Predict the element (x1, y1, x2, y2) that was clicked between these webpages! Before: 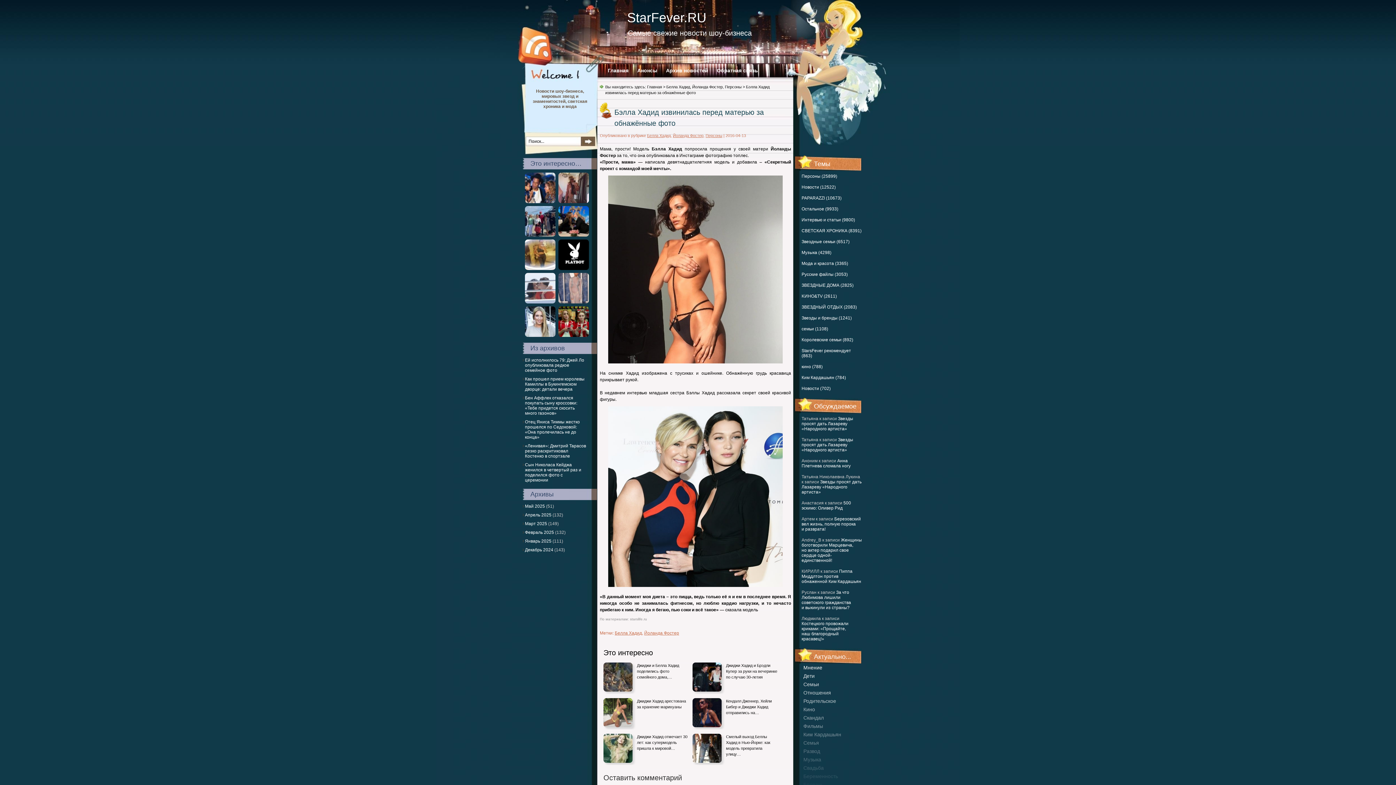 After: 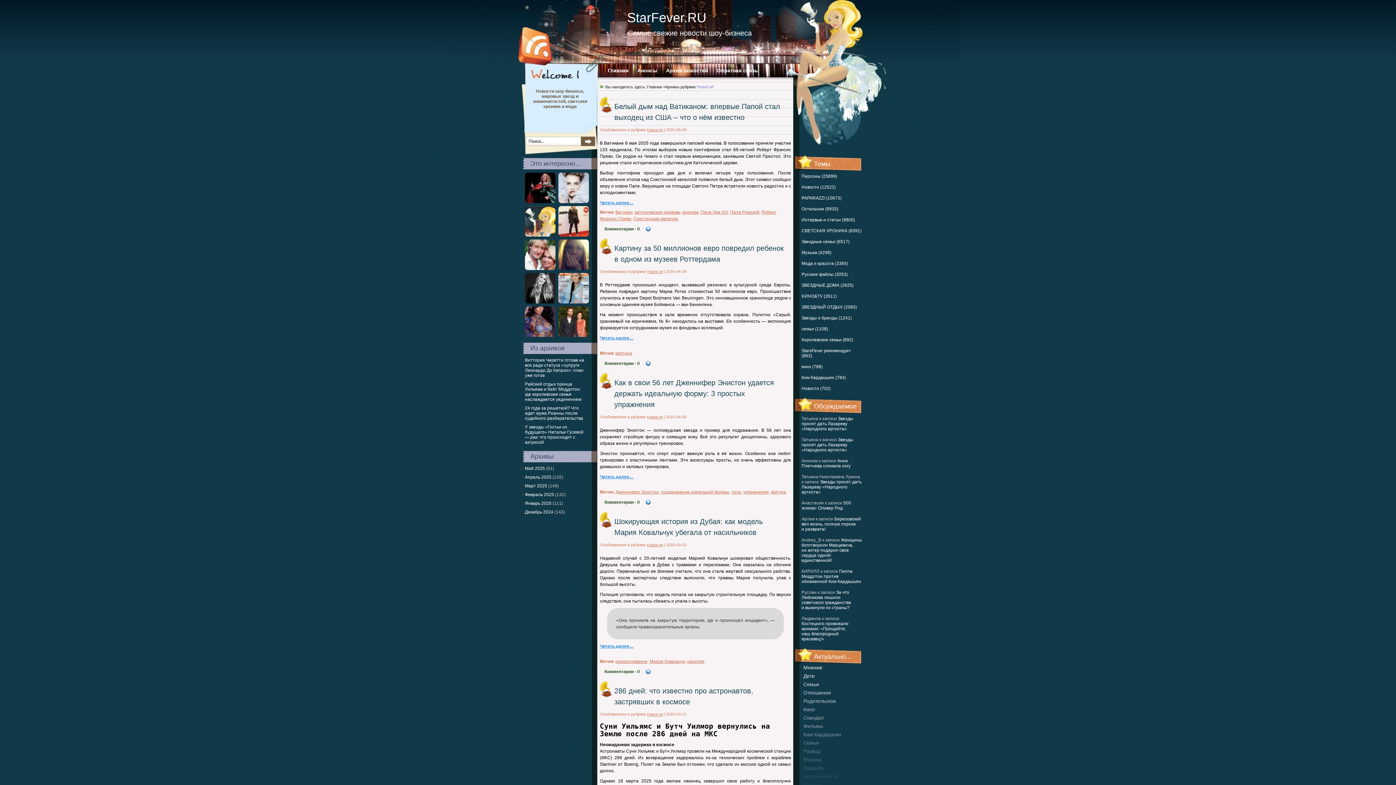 Action: label: Новости (12522) bbox: (801, 184, 836, 189)